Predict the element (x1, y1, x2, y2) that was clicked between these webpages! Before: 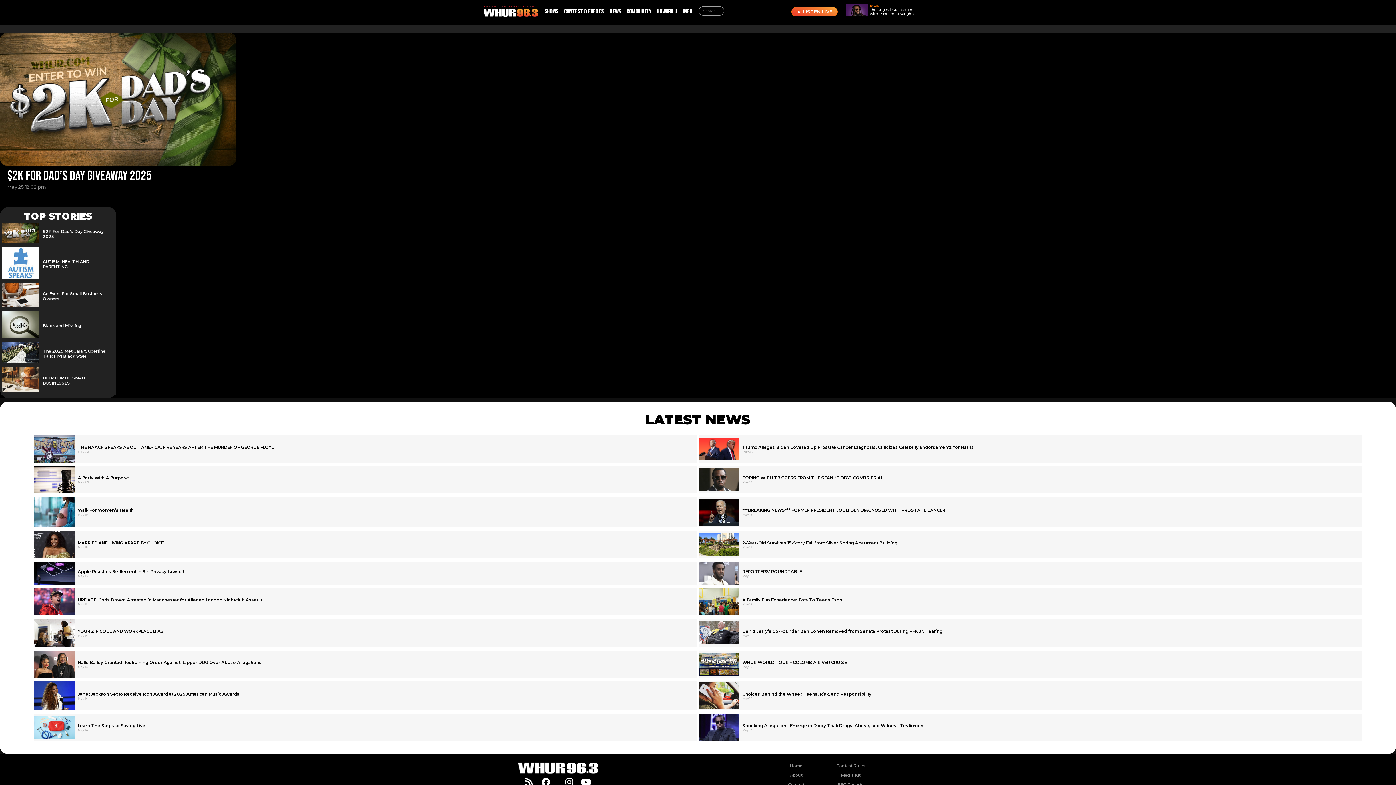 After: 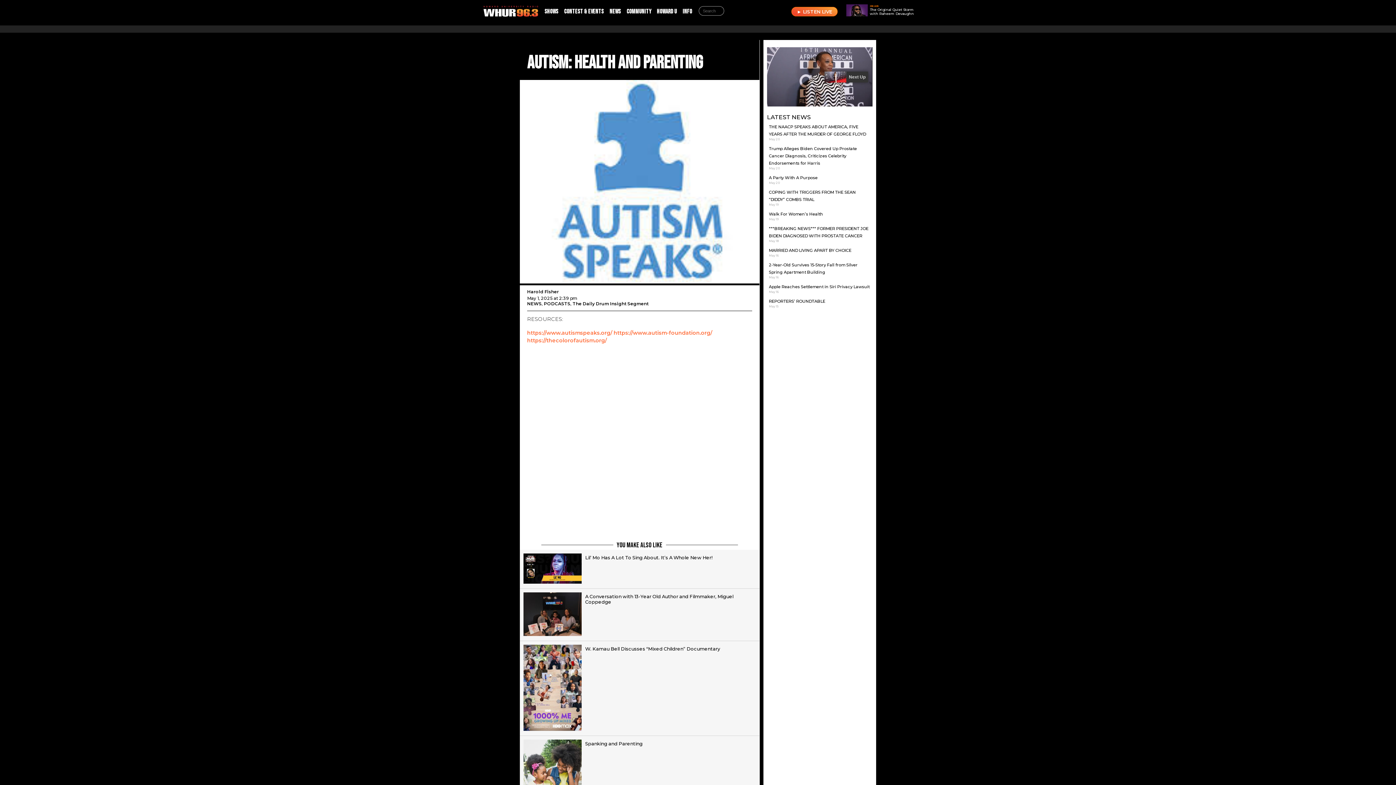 Action: label: AUTISM: HEALTH AND PARENTING
 bbox: (0, 279, 115, 314)